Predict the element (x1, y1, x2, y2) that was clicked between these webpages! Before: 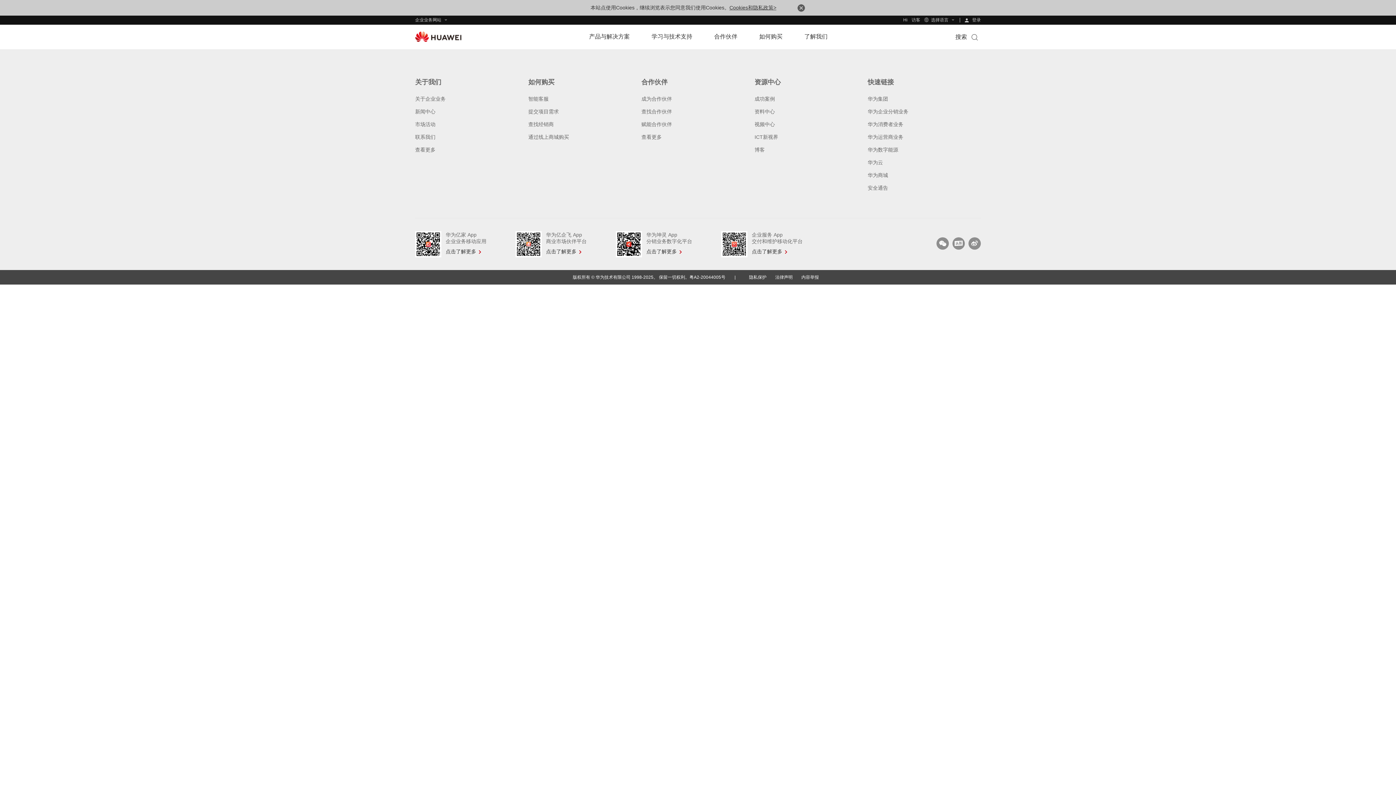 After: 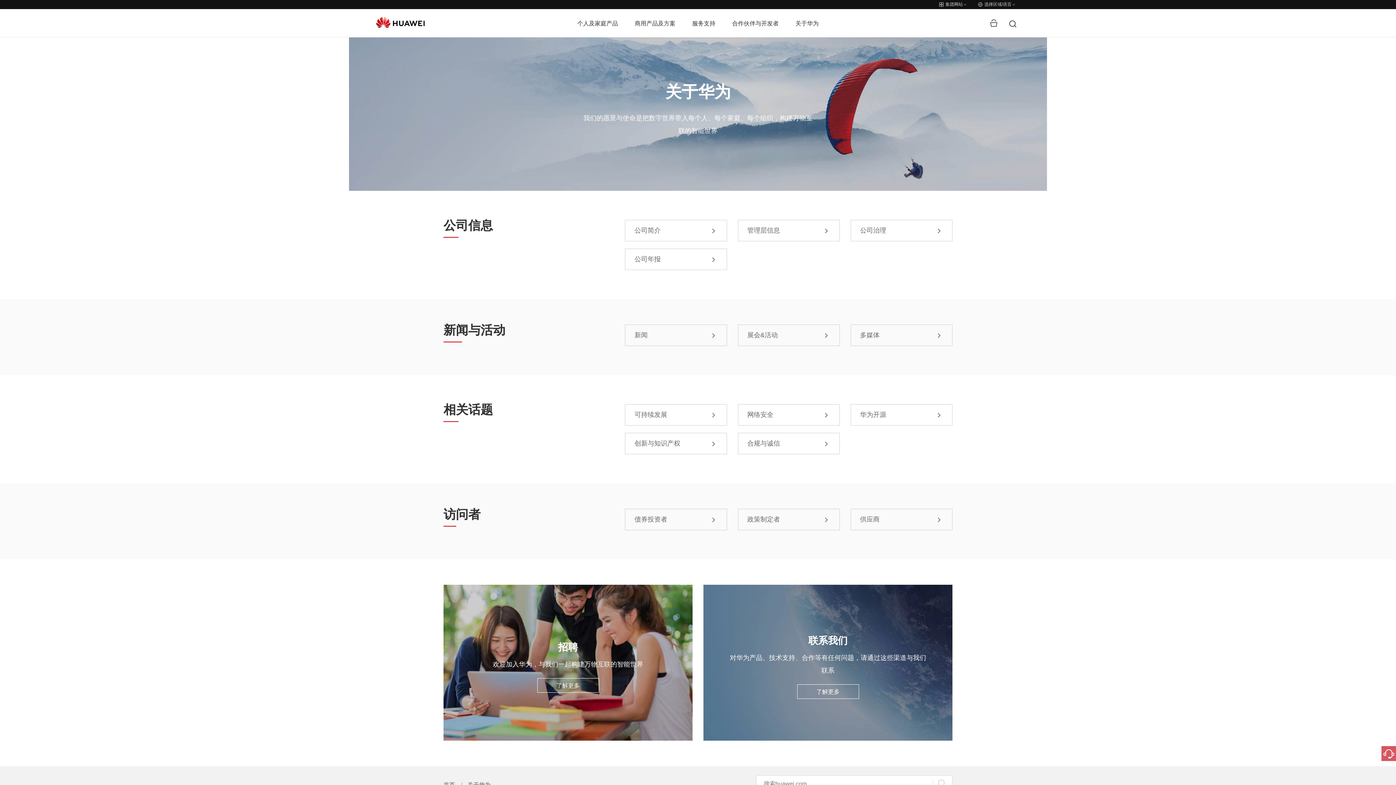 Action: label: 查看更多 bbox: (415, 97, 435, 102)